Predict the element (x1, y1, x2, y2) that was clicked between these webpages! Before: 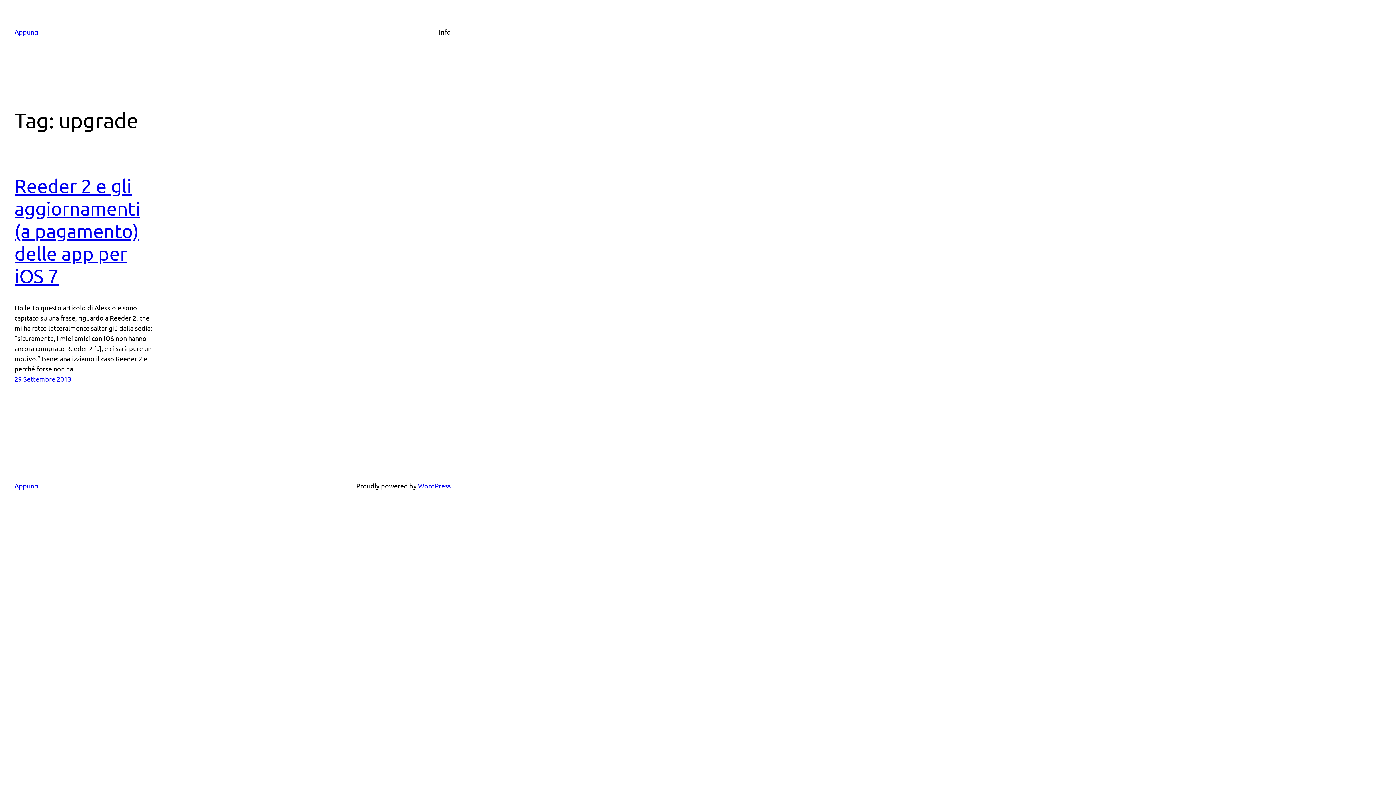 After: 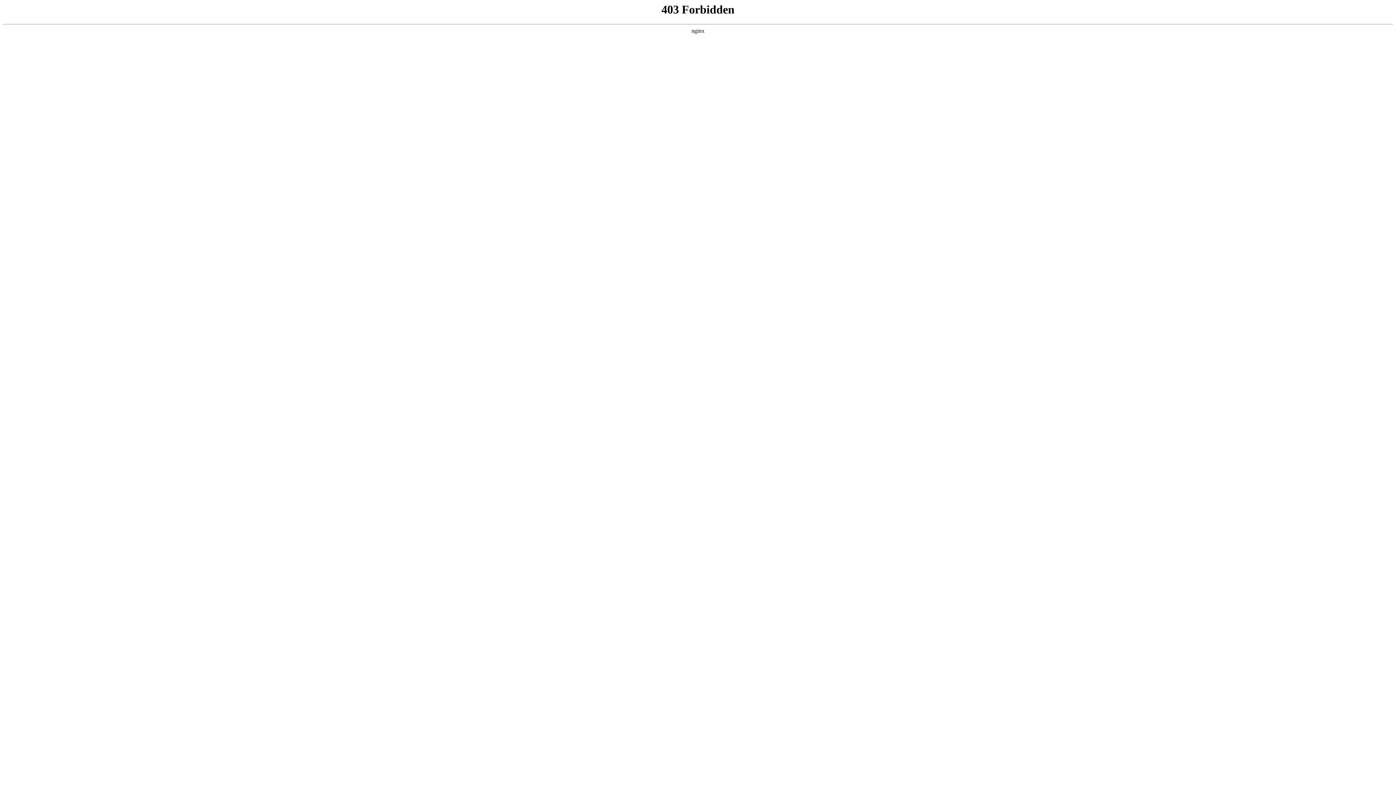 Action: label: WordPress bbox: (418, 482, 450, 489)